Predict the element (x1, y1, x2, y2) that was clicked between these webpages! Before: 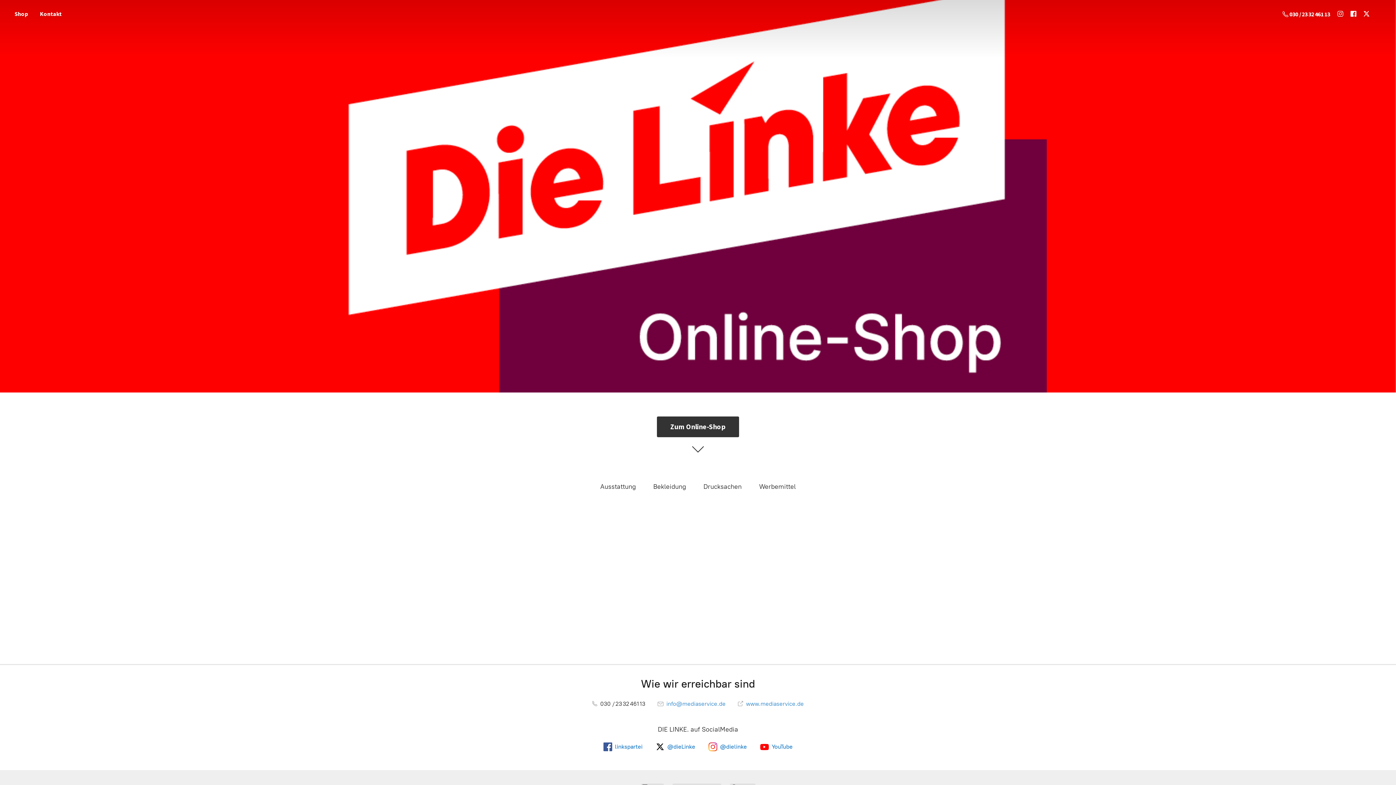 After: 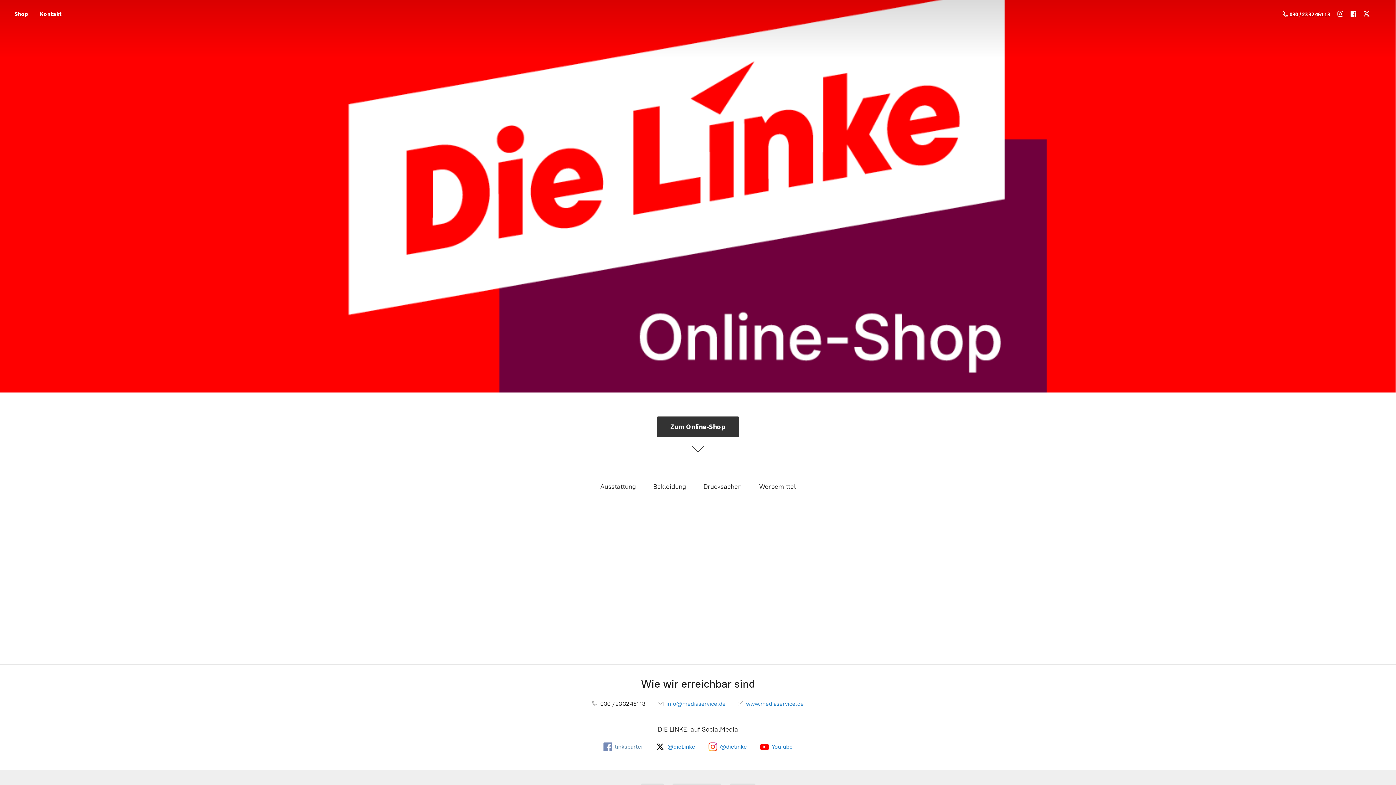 Action: label: linkspartei bbox: (603, 742, 642, 751)